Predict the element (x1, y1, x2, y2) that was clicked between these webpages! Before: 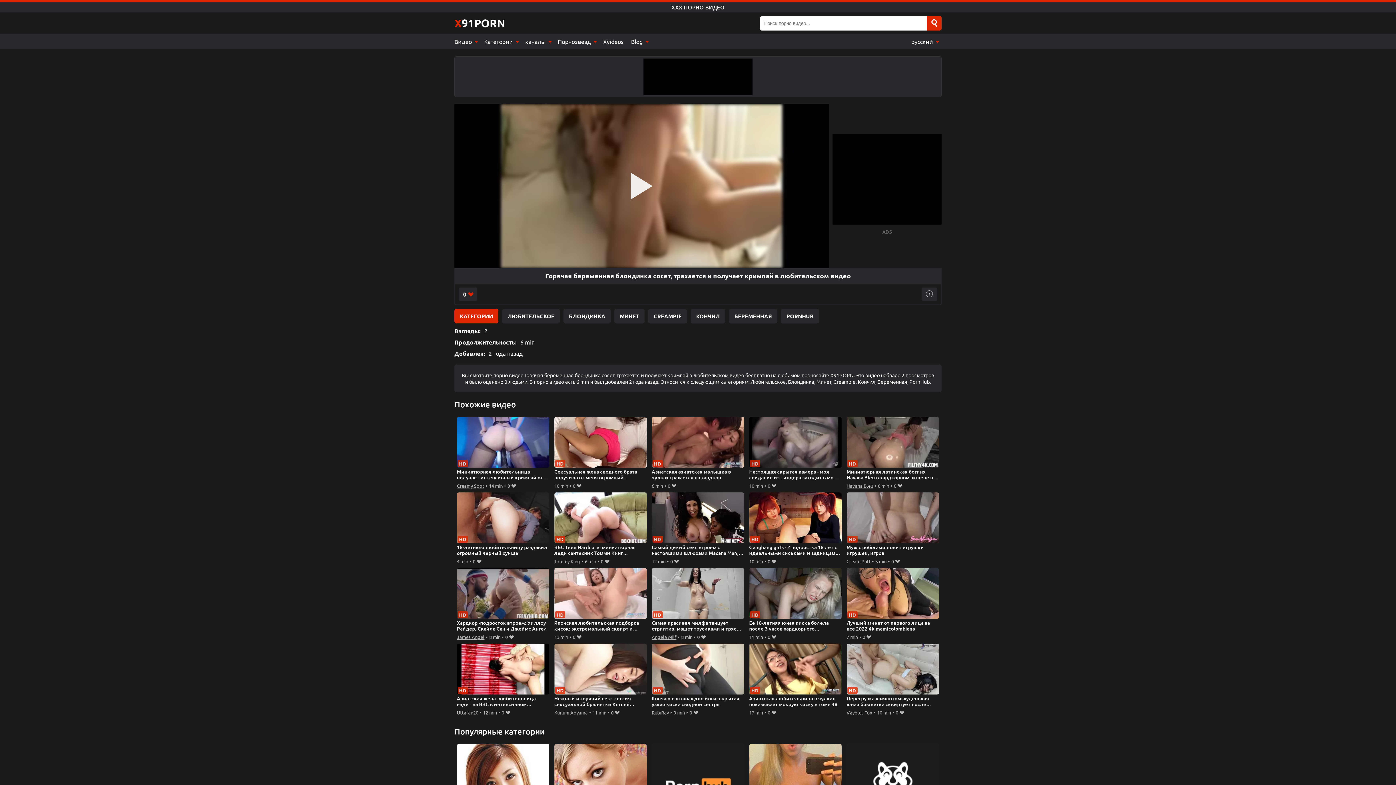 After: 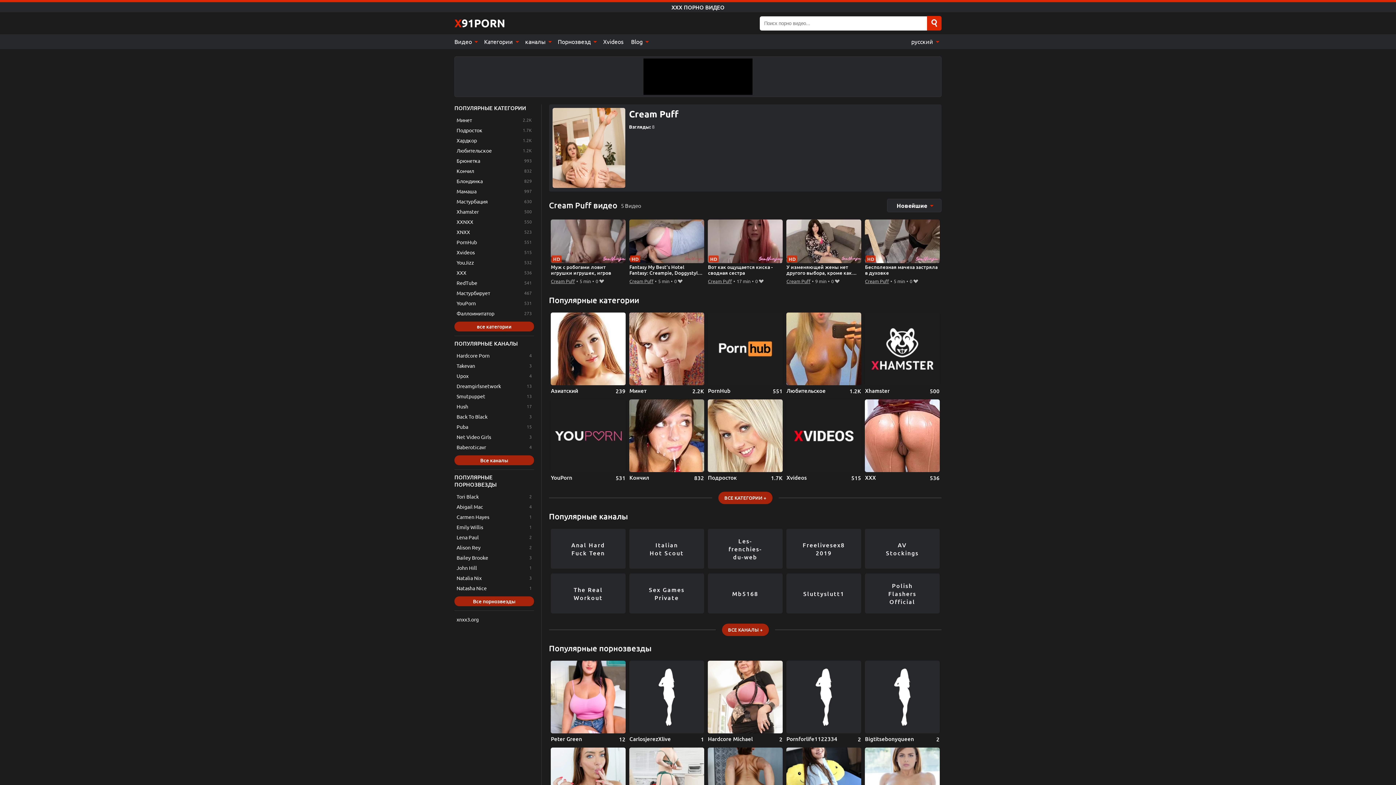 Action: bbox: (846, 557, 870, 565) label: Cream Puff